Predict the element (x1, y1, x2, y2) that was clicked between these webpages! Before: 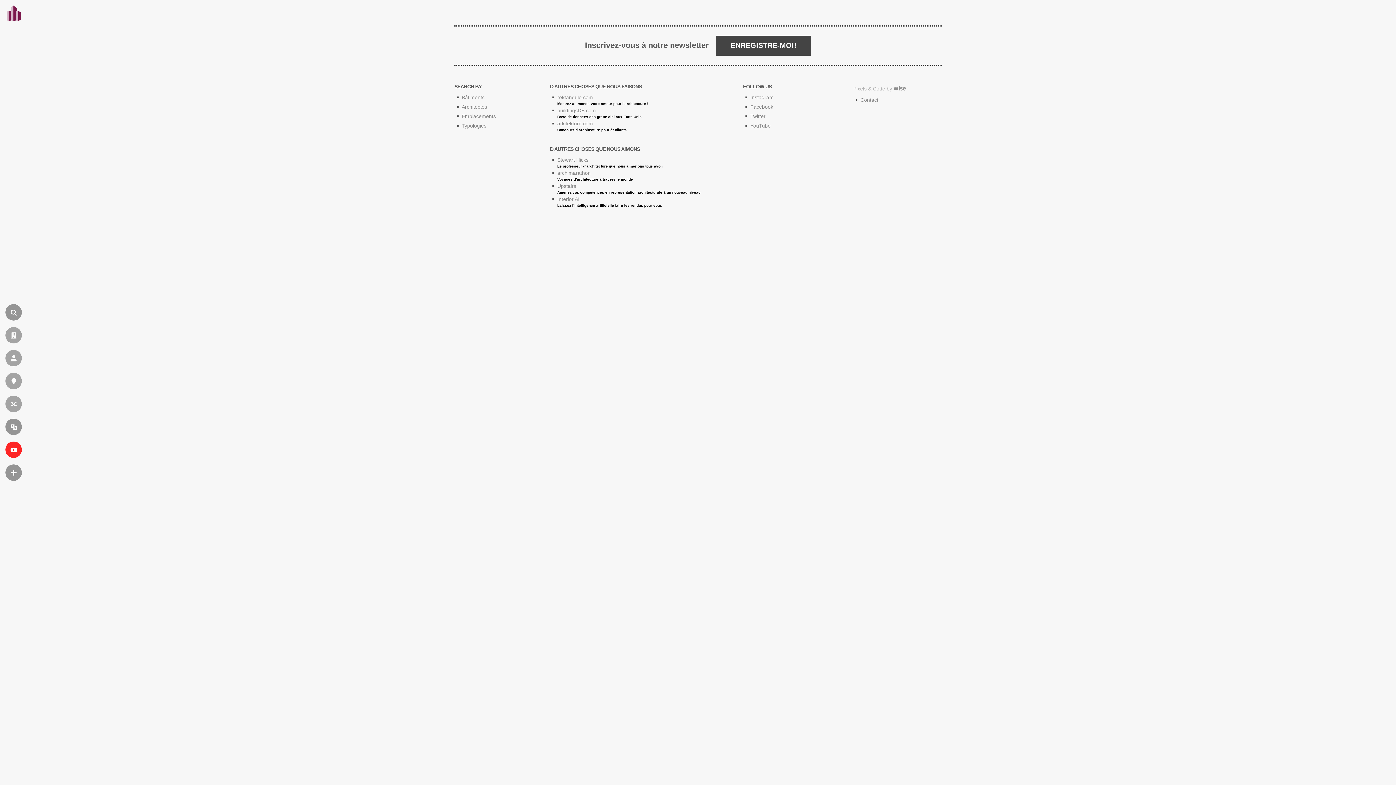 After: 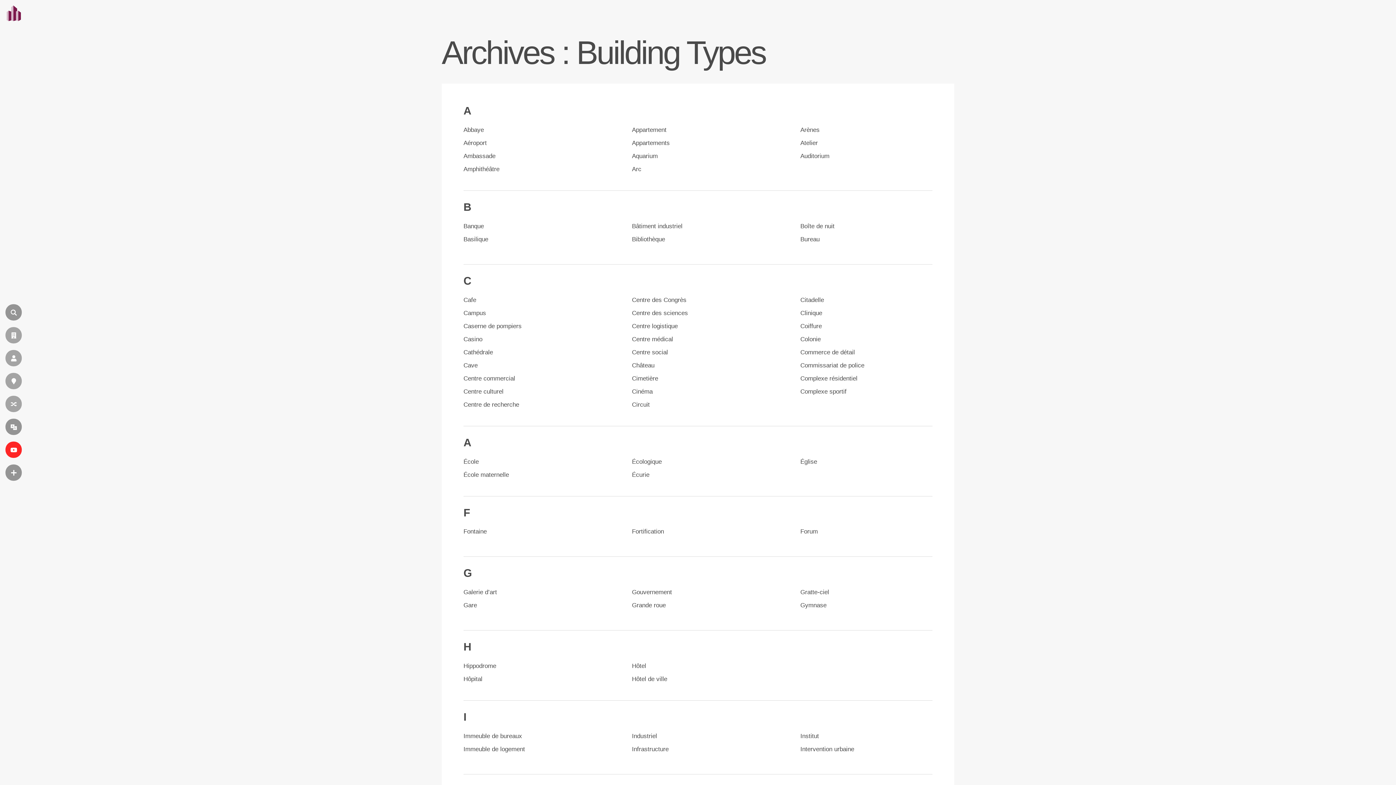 Action: label: Typologies bbox: (461, 122, 486, 128)